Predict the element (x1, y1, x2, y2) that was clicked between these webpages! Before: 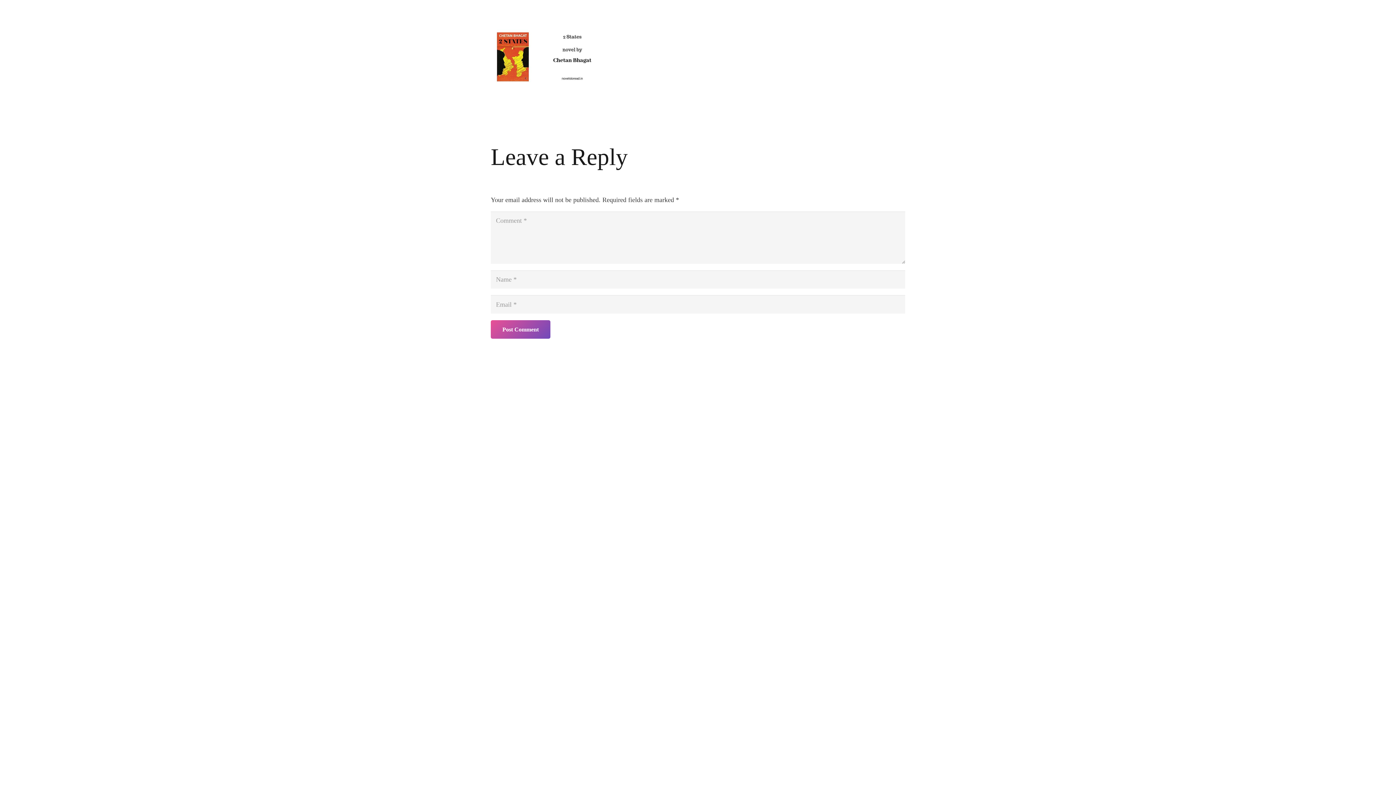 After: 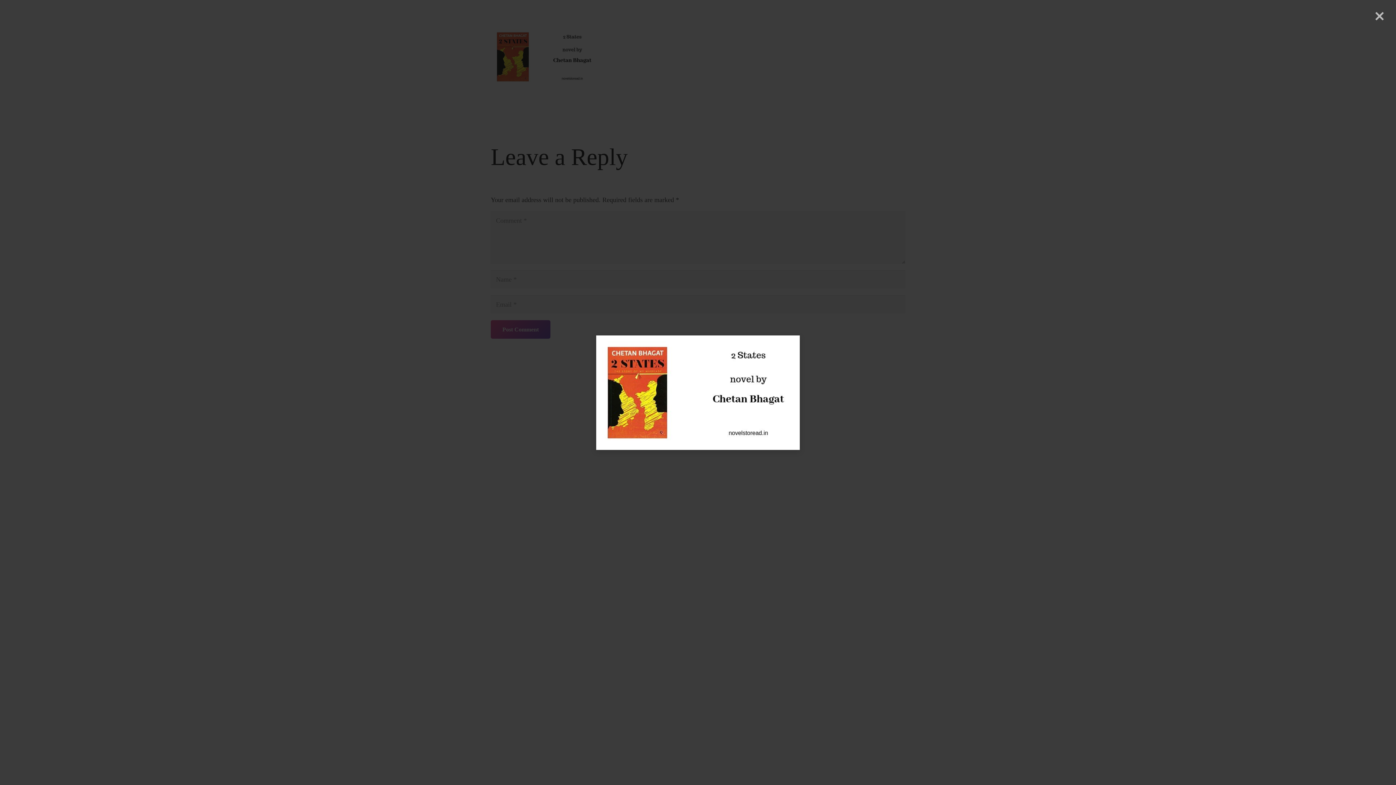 Action: bbox: (490, 81, 600, 89)